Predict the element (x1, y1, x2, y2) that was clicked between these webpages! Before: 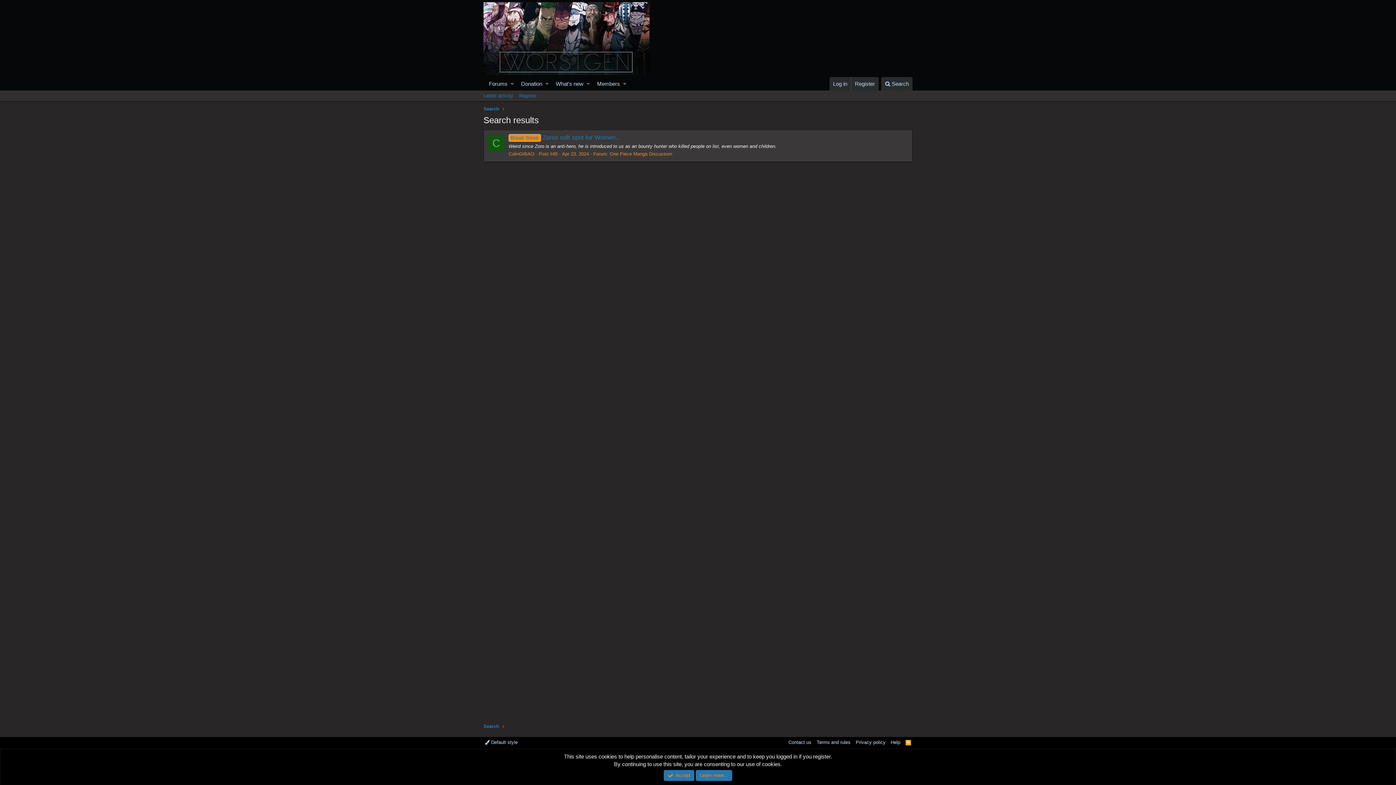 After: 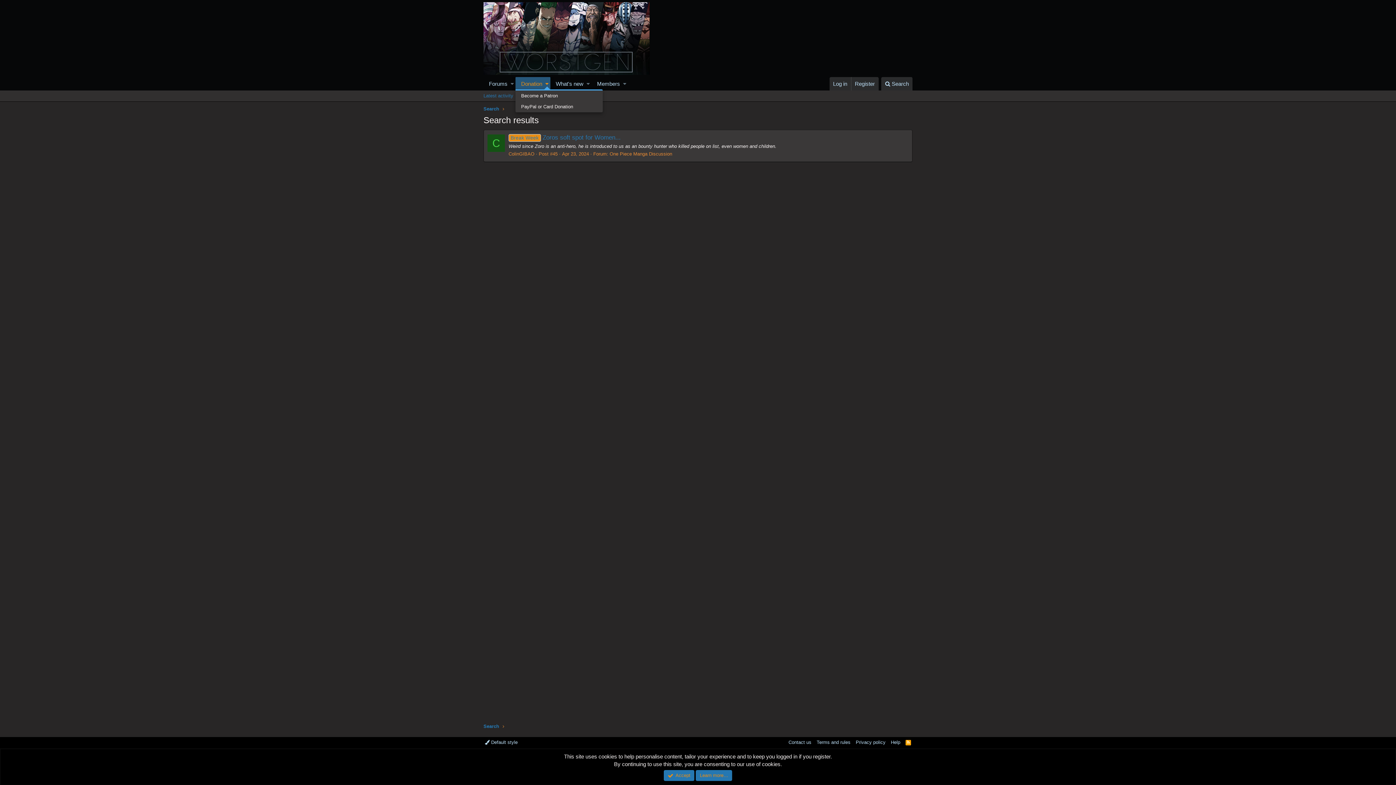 Action: bbox: (543, 77, 550, 90) label: Toggle expanded